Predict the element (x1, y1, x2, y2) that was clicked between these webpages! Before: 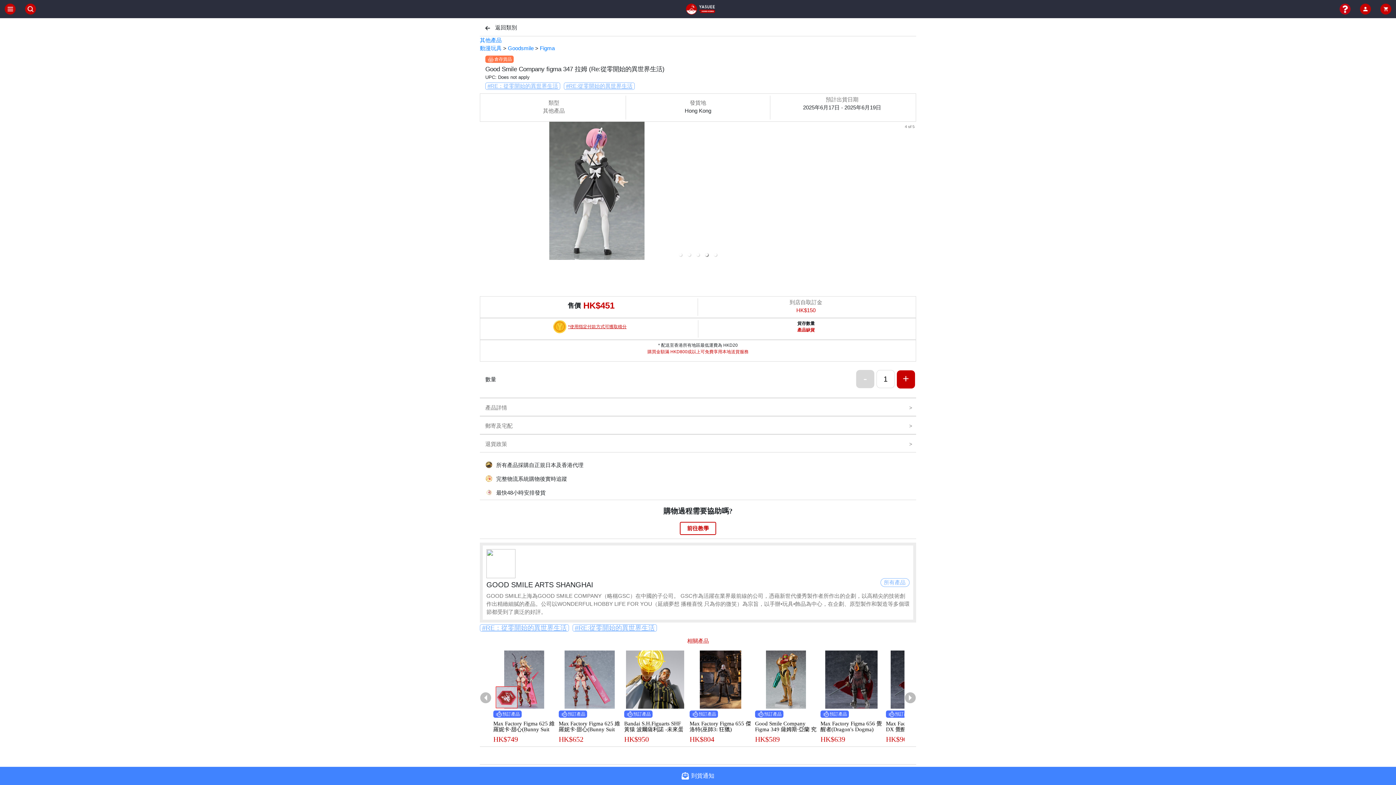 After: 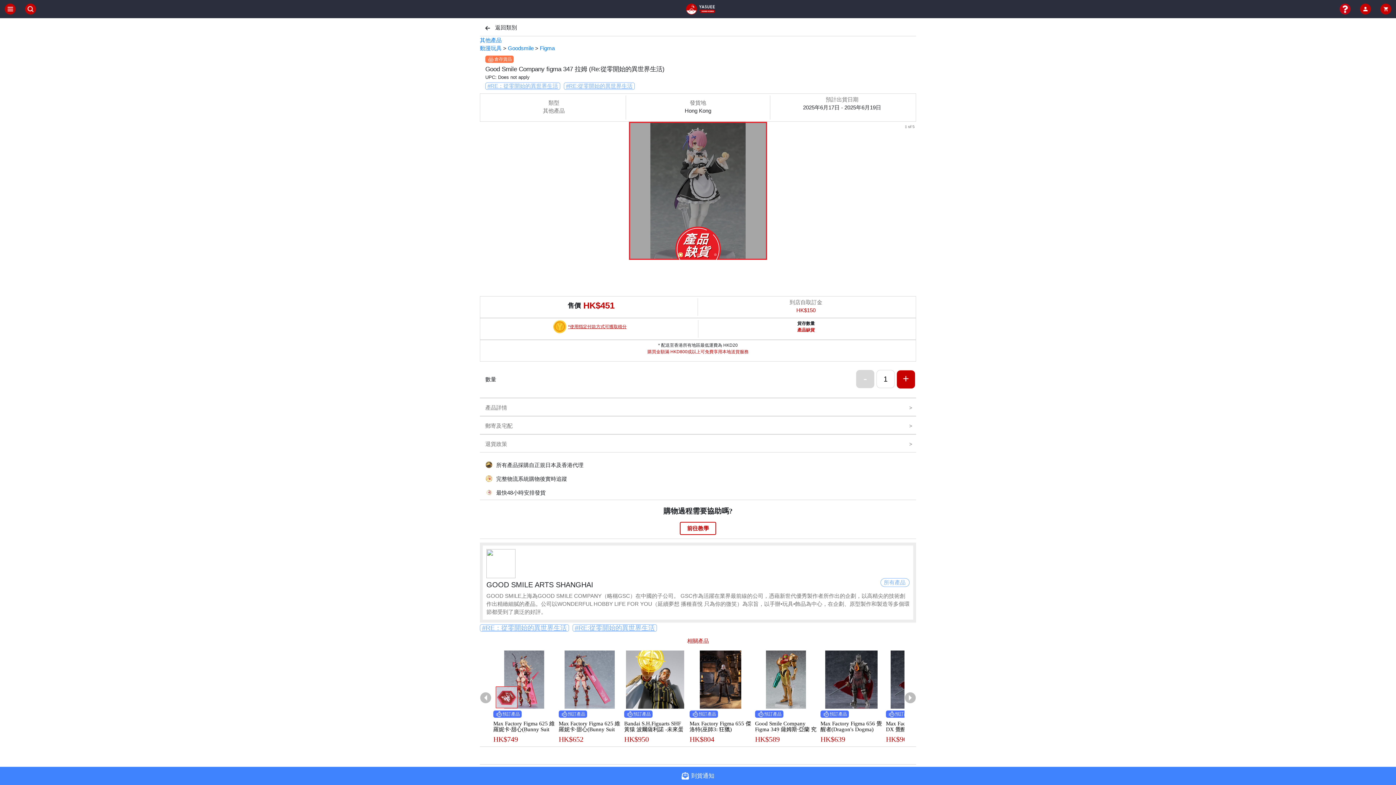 Action: label: slide item 1 bbox: (679, 253, 682, 256)